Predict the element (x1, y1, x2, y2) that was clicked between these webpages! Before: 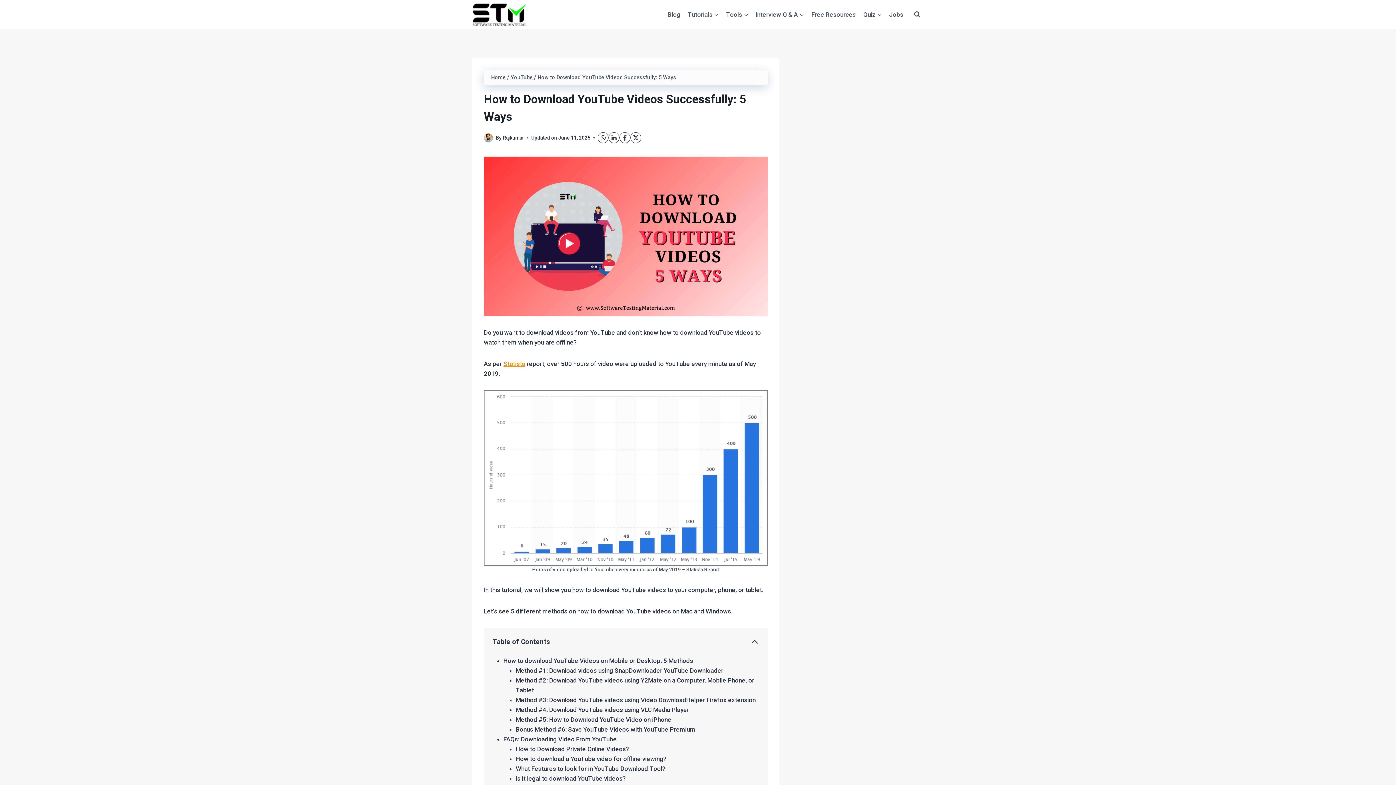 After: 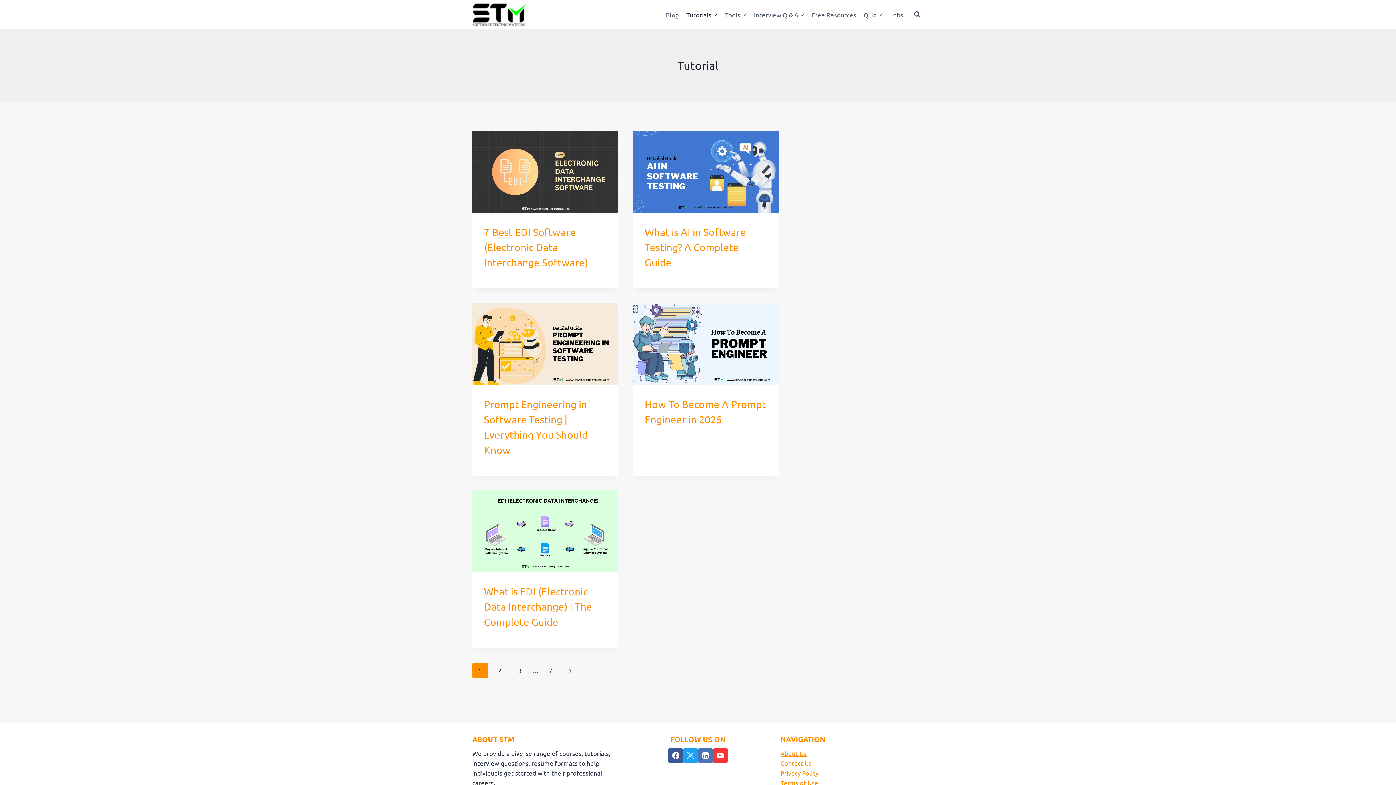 Action: label: Tutorials bbox: (684, 5, 722, 23)